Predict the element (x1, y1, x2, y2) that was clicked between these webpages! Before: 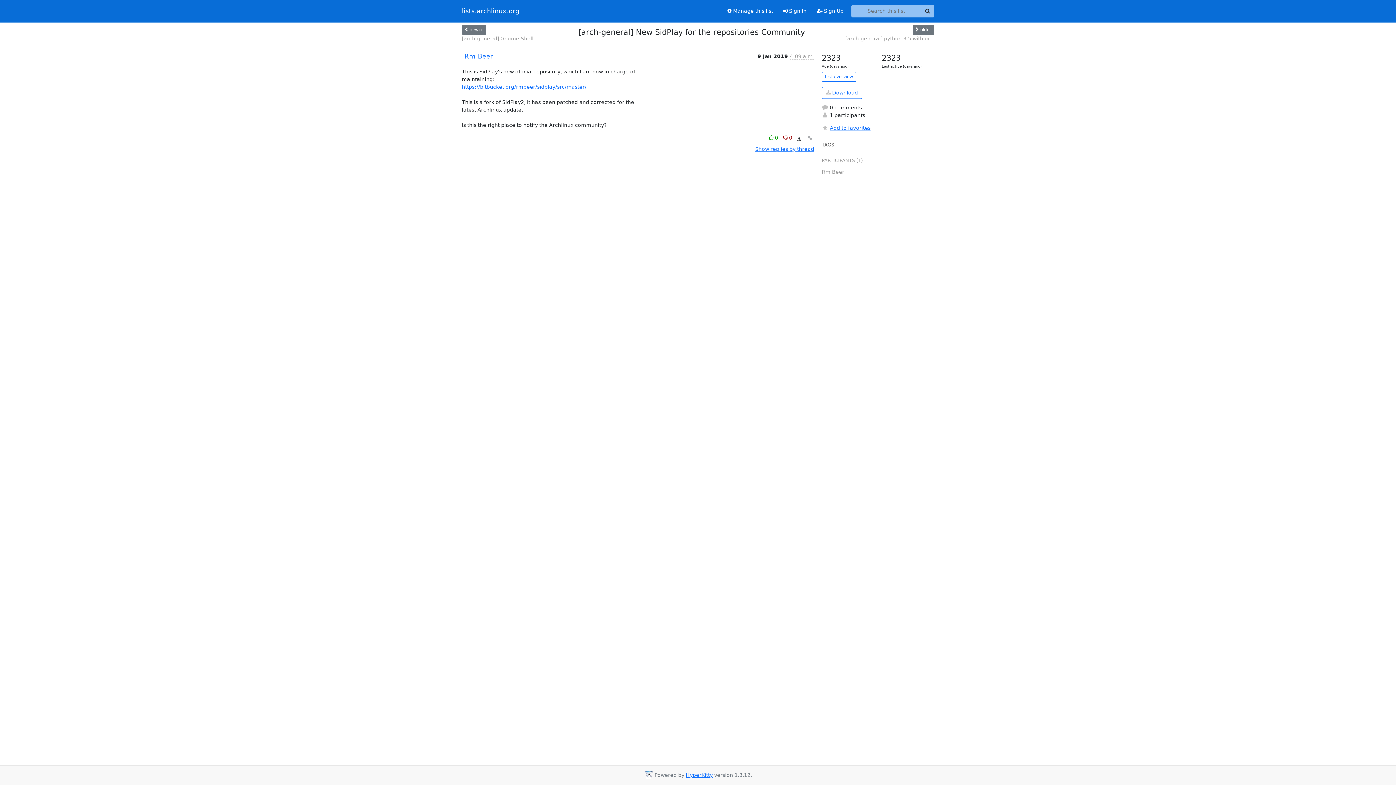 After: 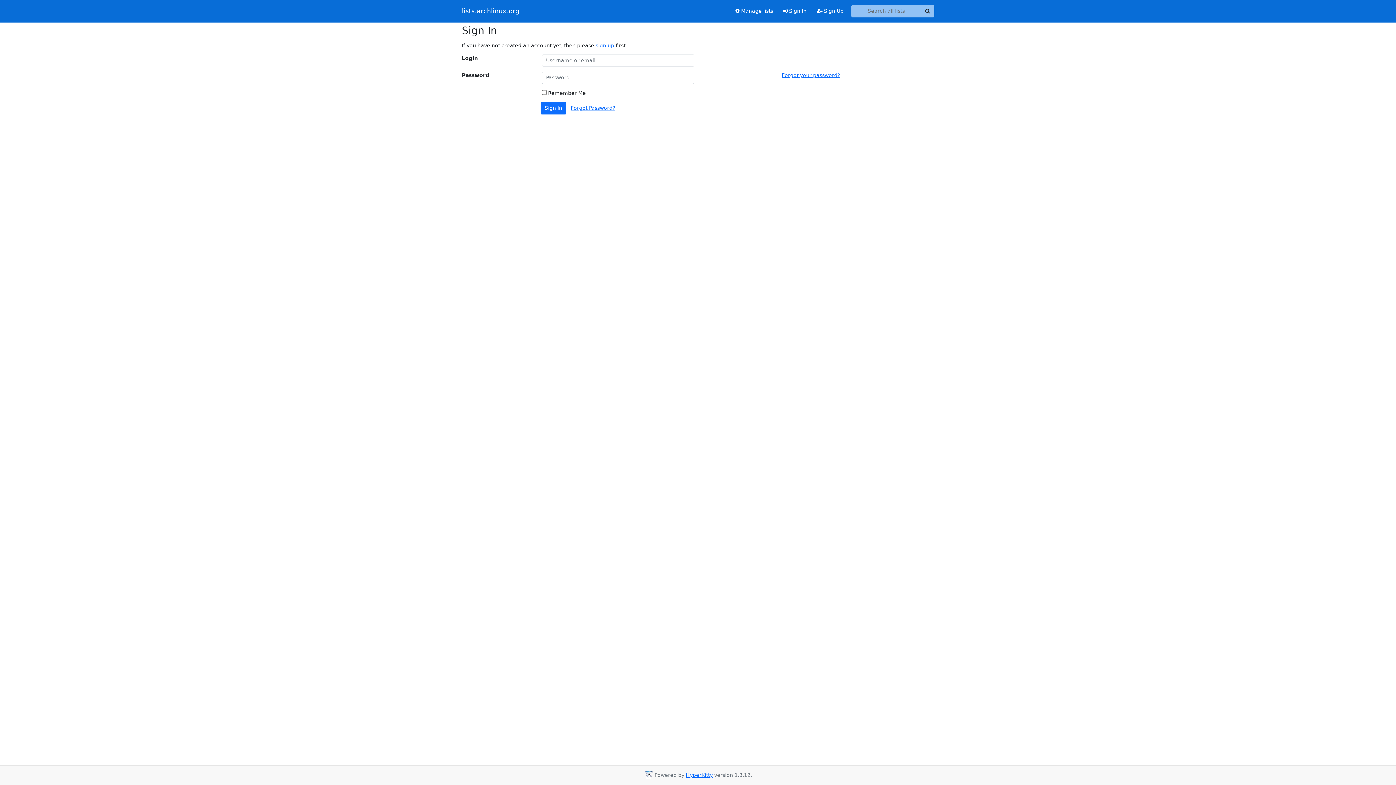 Action: label:  Sign In bbox: (778, 4, 811, 17)